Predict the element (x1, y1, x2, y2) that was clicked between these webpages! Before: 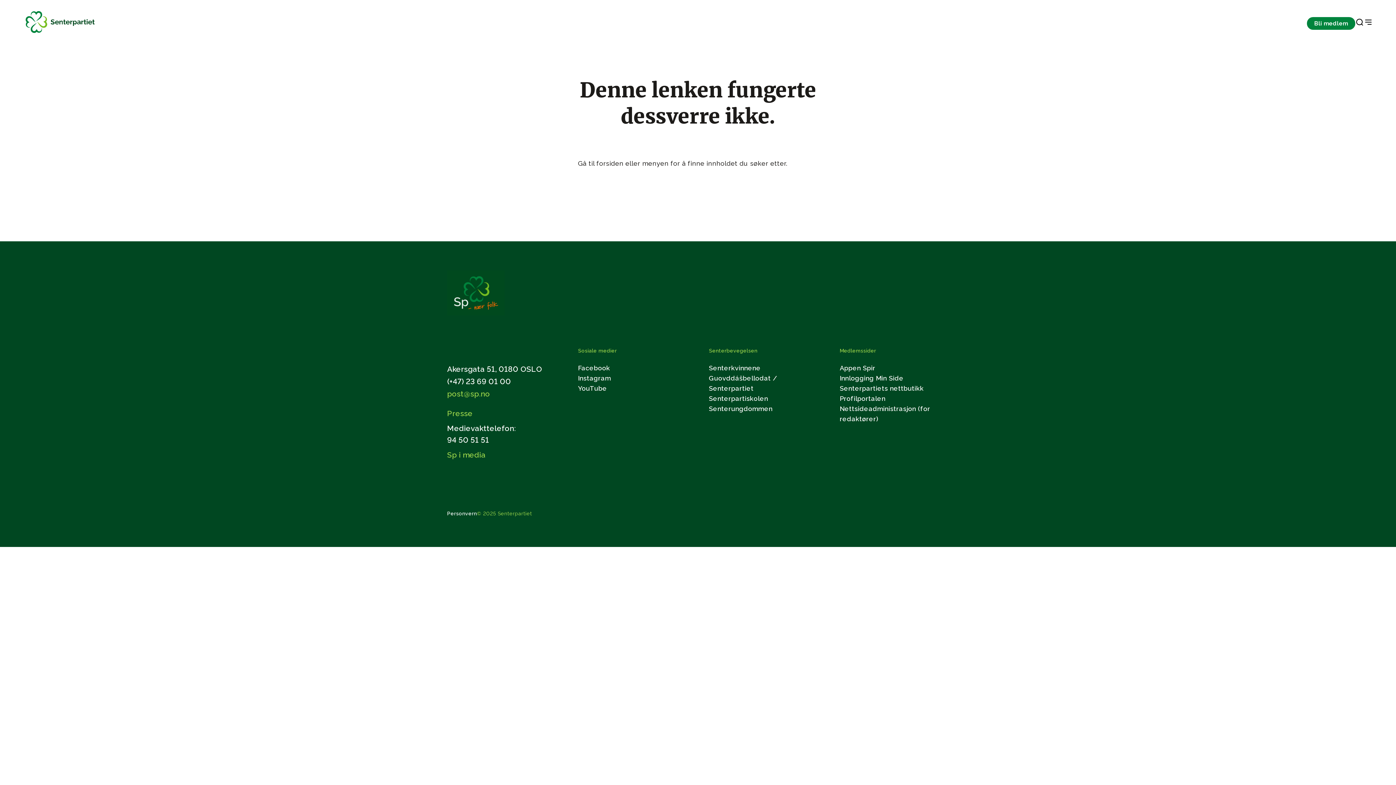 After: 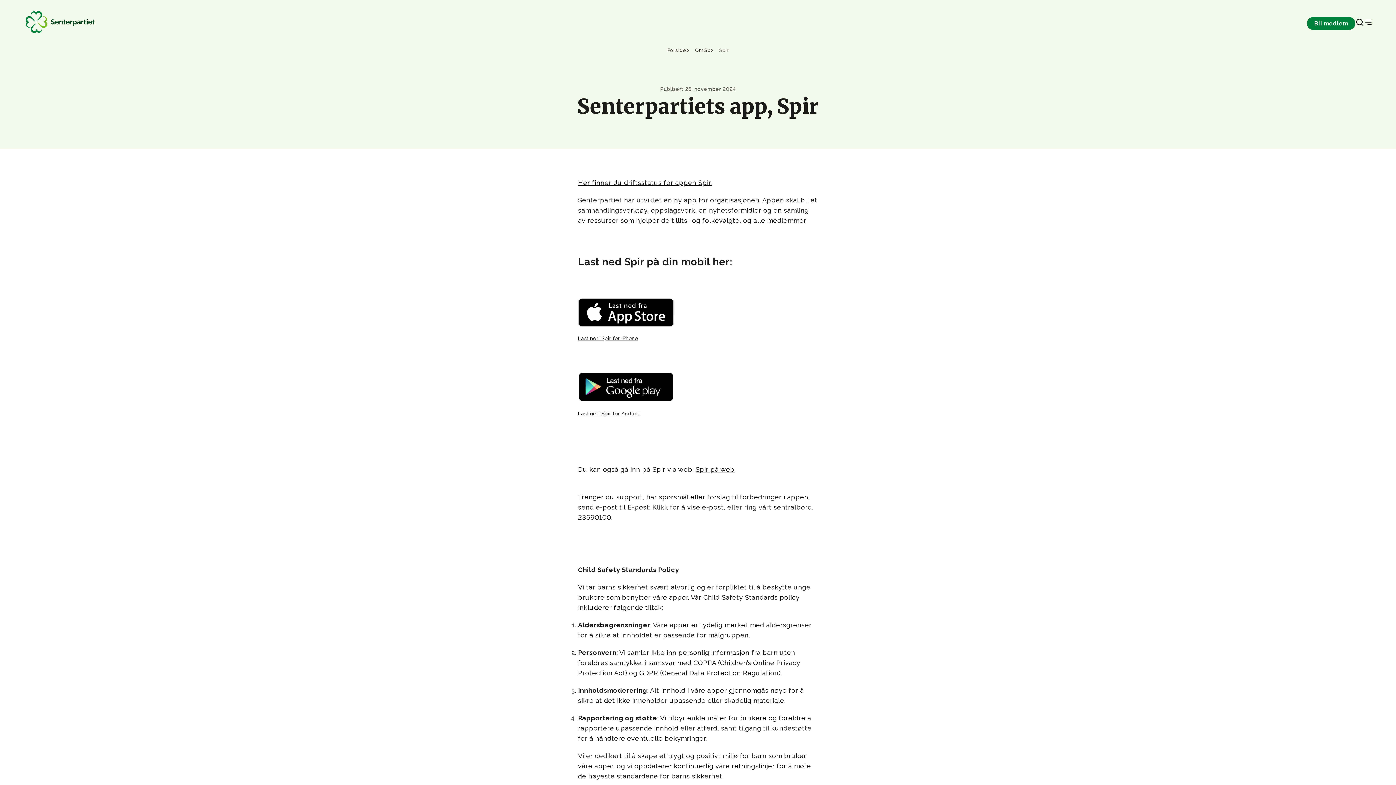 Action: bbox: (840, 364, 875, 372) label: Appen Spir